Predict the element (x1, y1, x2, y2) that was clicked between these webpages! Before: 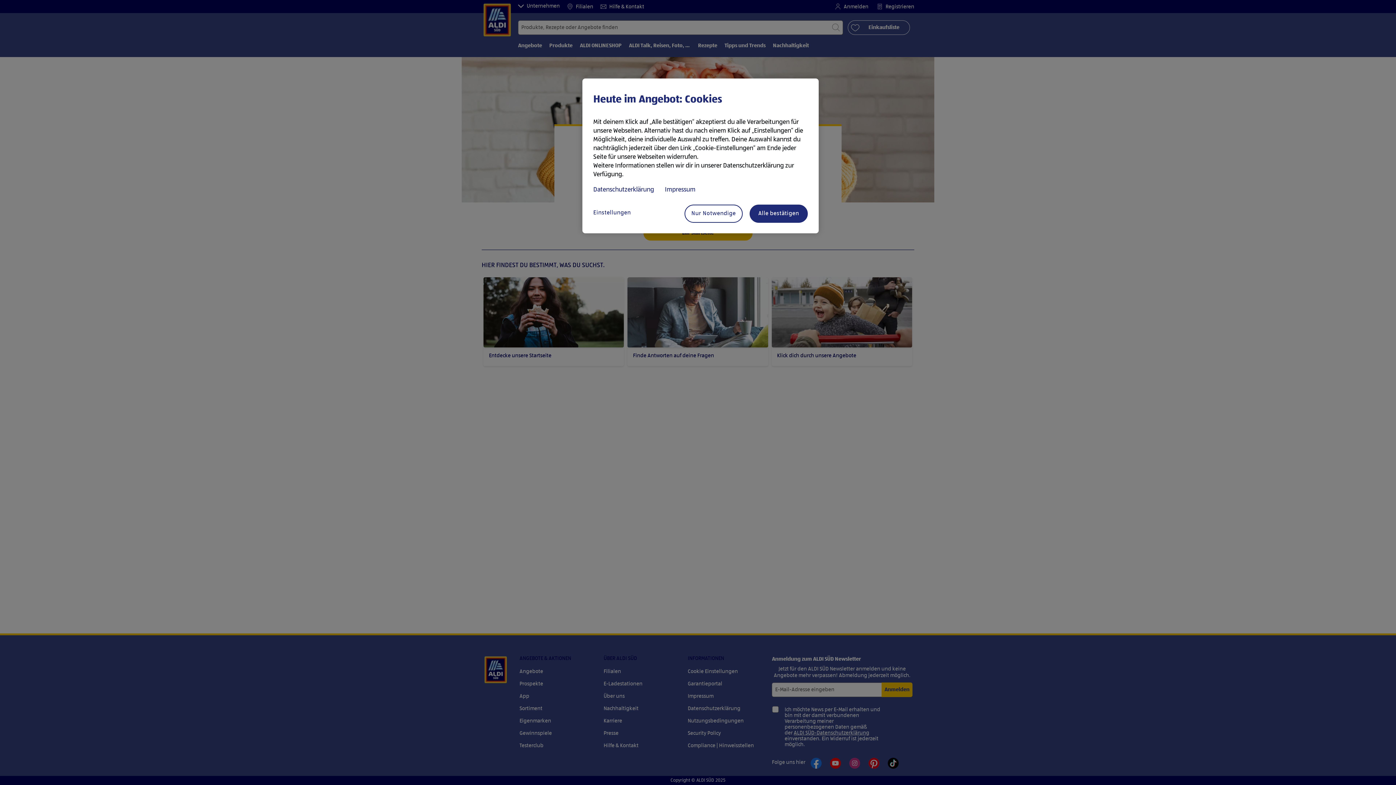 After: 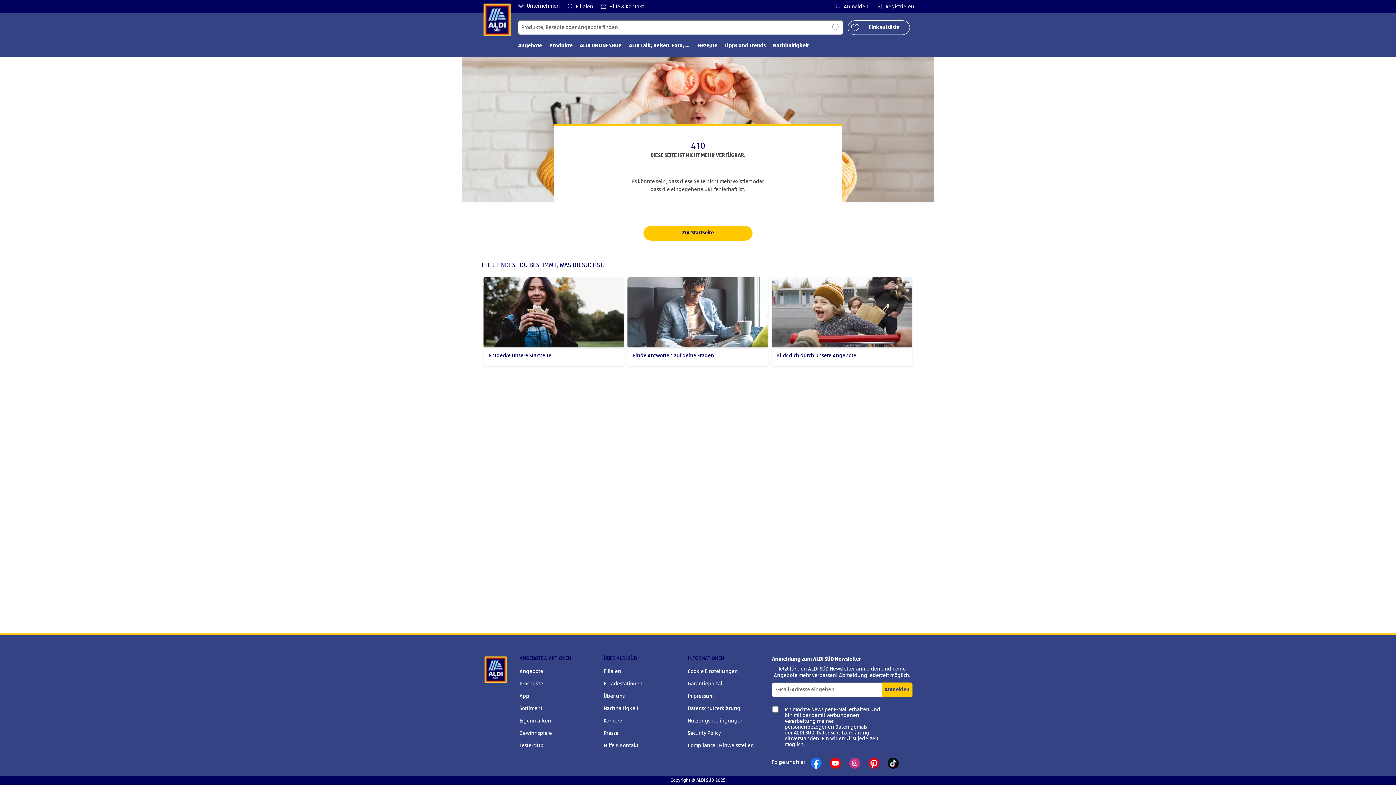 Action: label: Nur Notwendige bbox: (684, 204, 742, 222)